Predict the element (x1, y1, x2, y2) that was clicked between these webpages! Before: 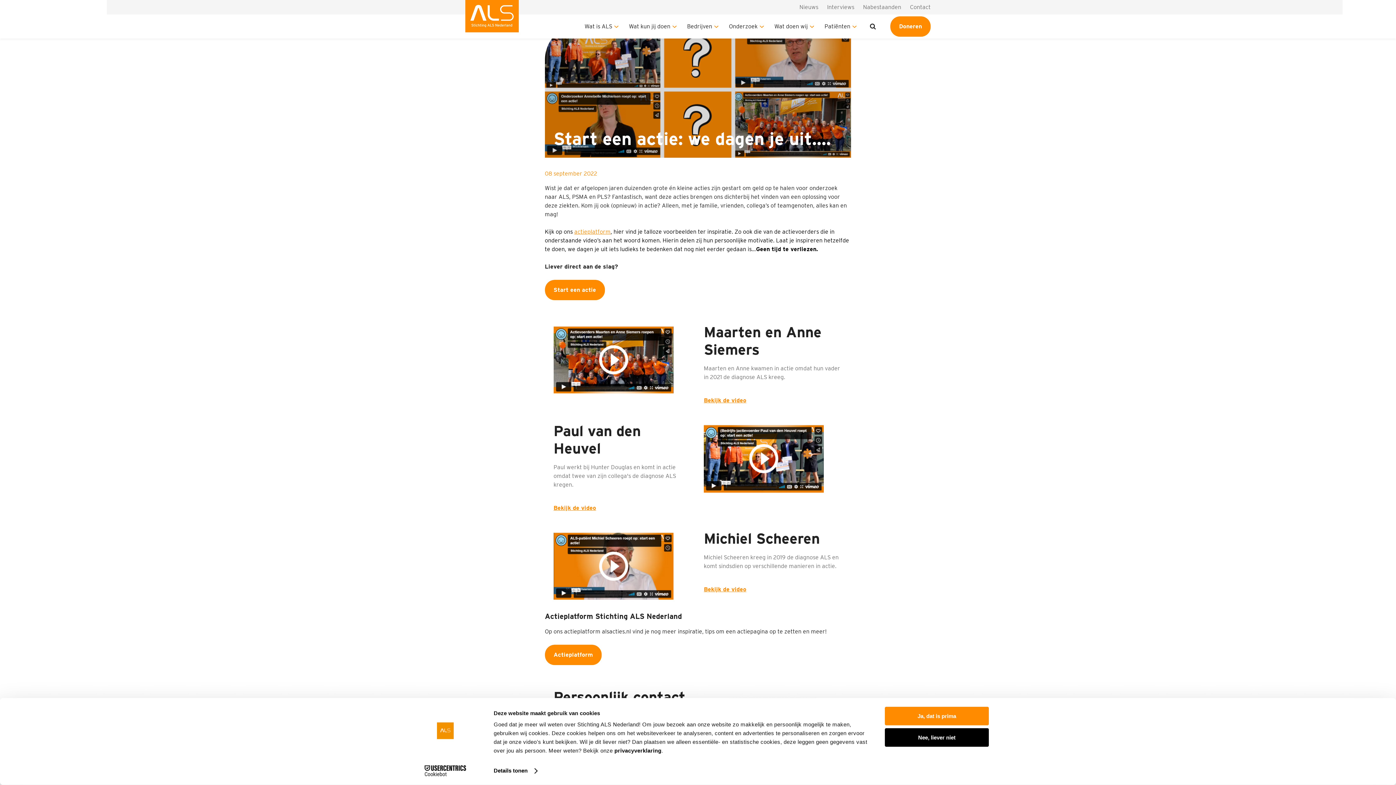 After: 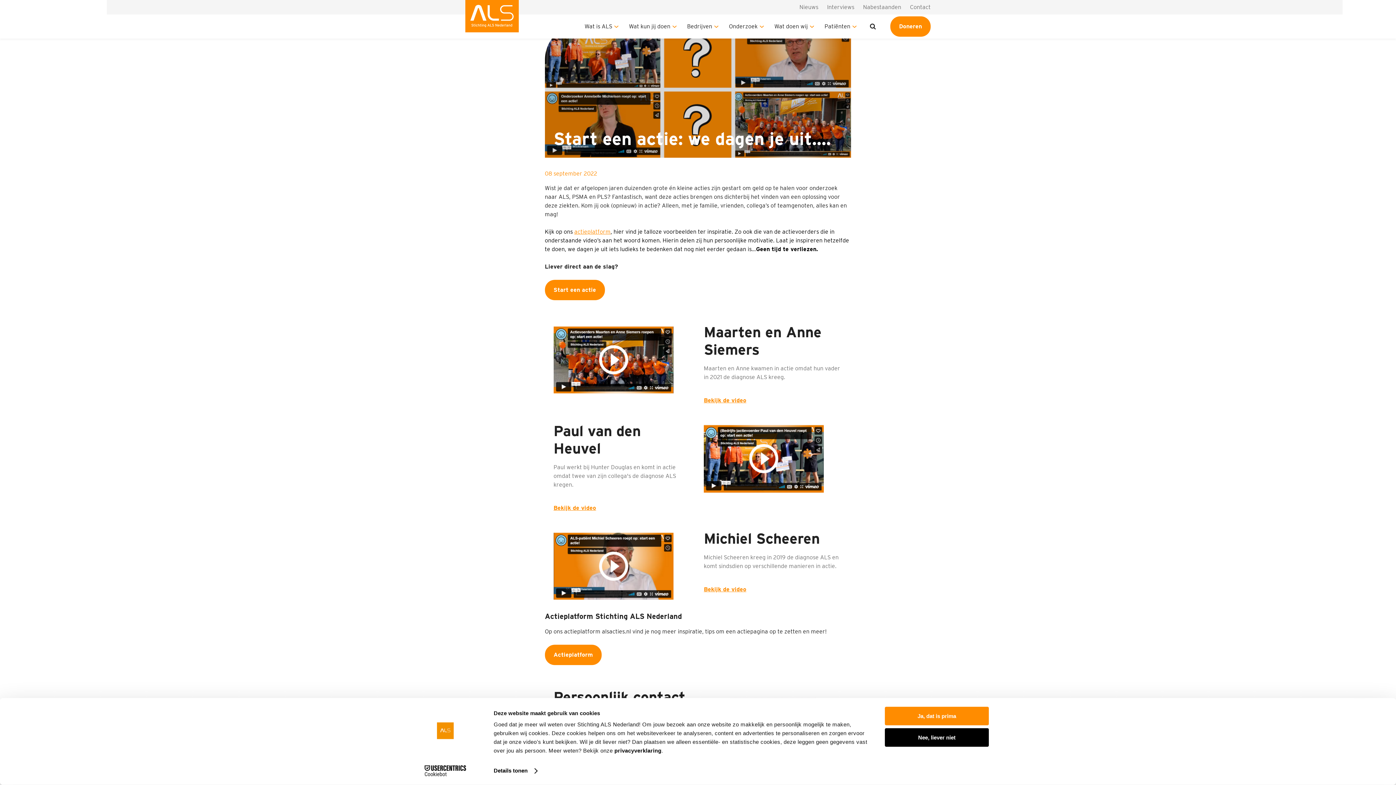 Action: bbox: (574, 228, 610, 235) label: actieplatform